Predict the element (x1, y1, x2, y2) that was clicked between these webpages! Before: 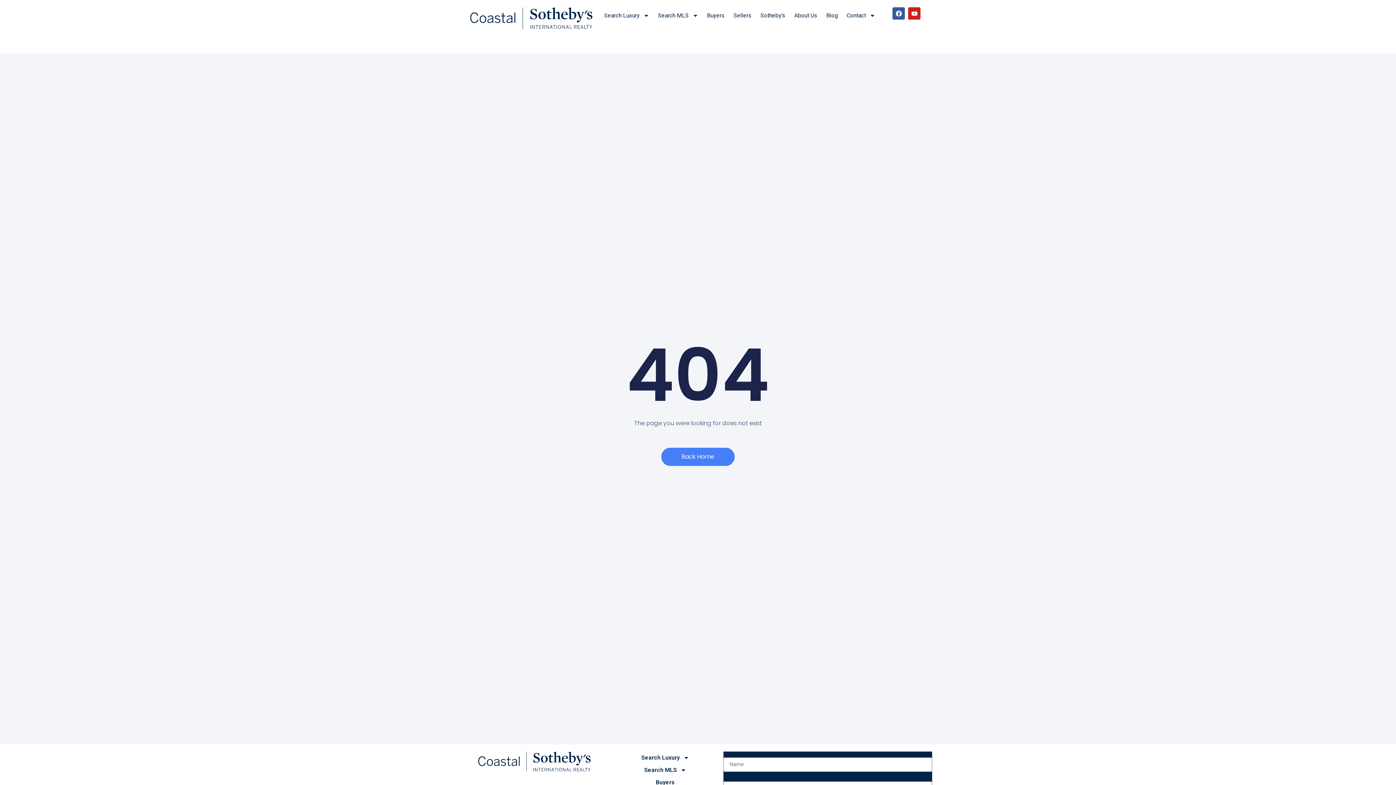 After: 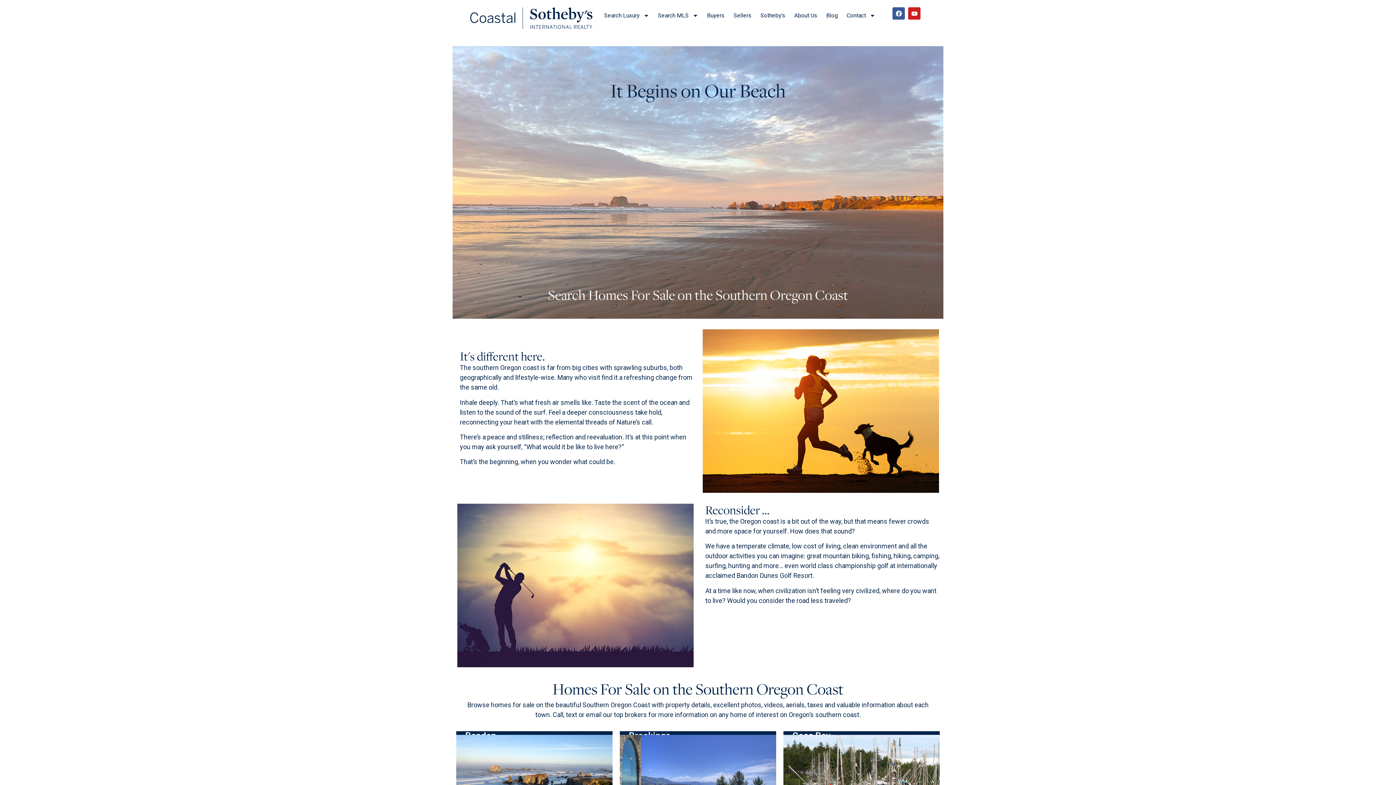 Action: label: Back Home bbox: (661, 447, 734, 466)